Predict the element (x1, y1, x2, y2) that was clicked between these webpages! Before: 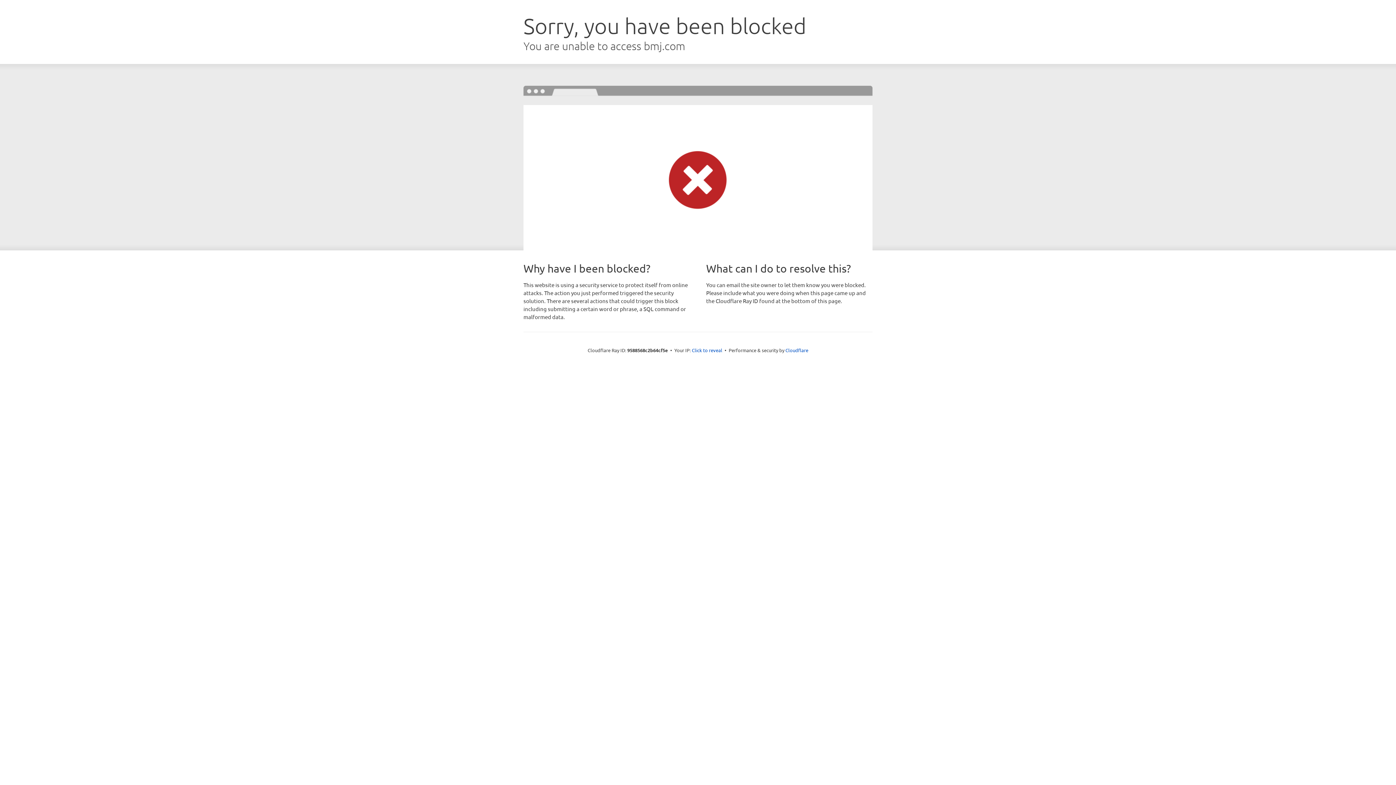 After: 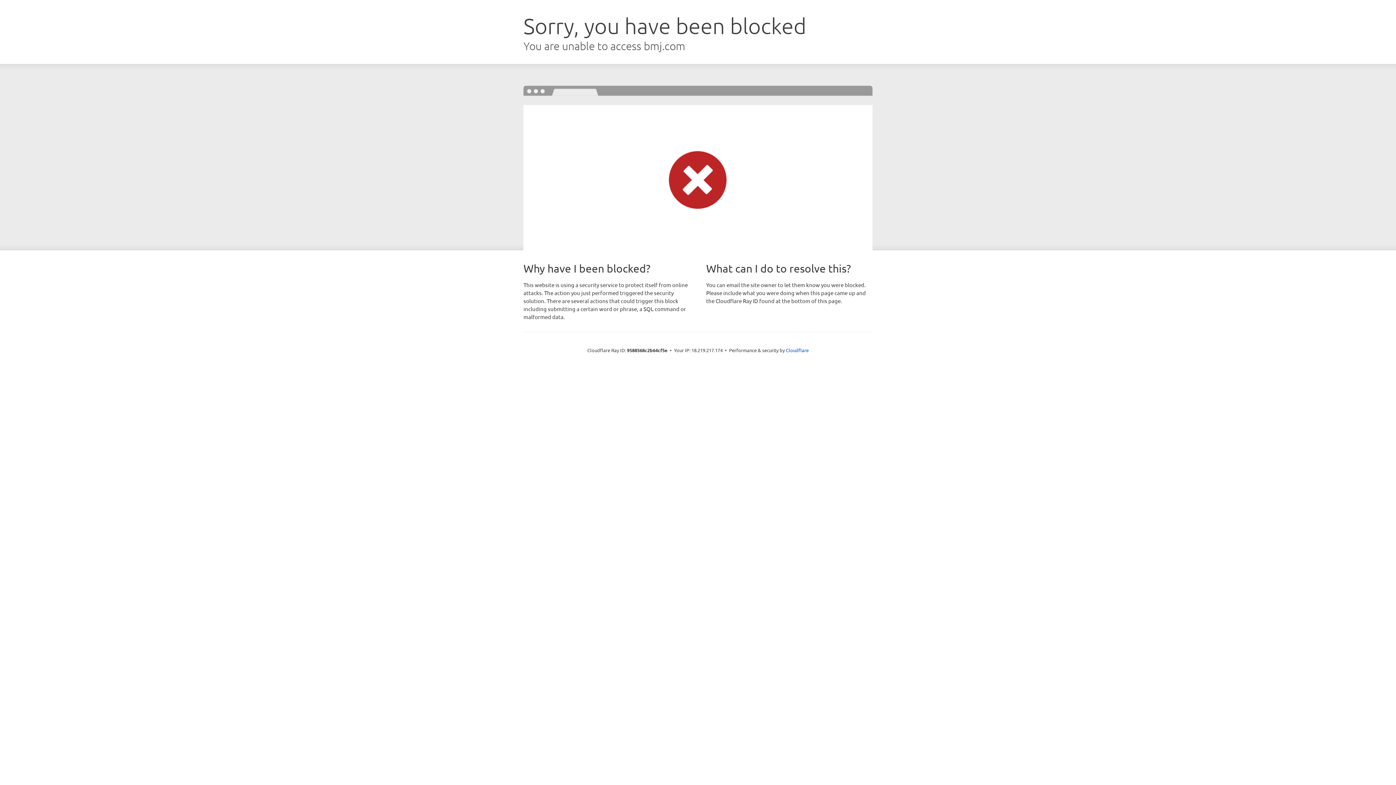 Action: label: Click to reveal bbox: (692, 346, 722, 353)